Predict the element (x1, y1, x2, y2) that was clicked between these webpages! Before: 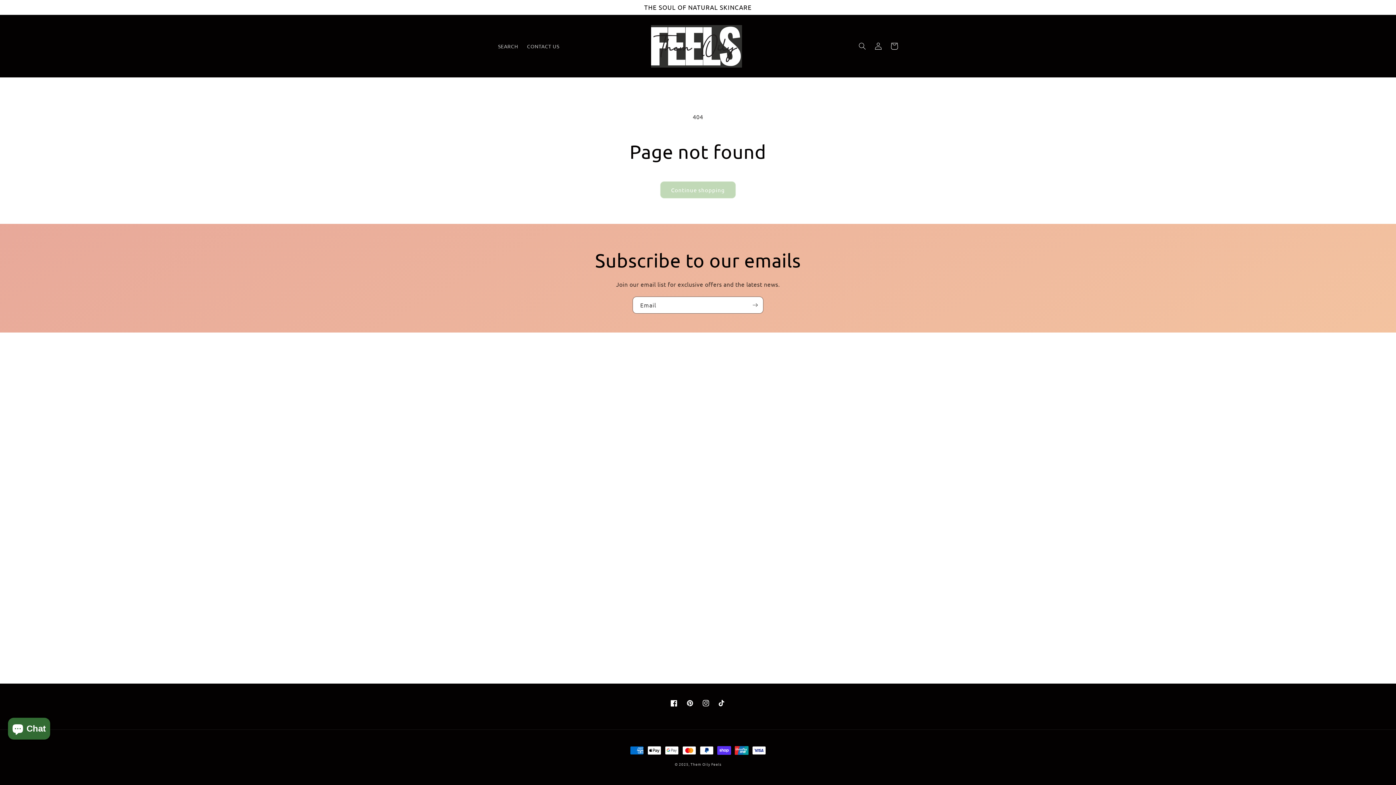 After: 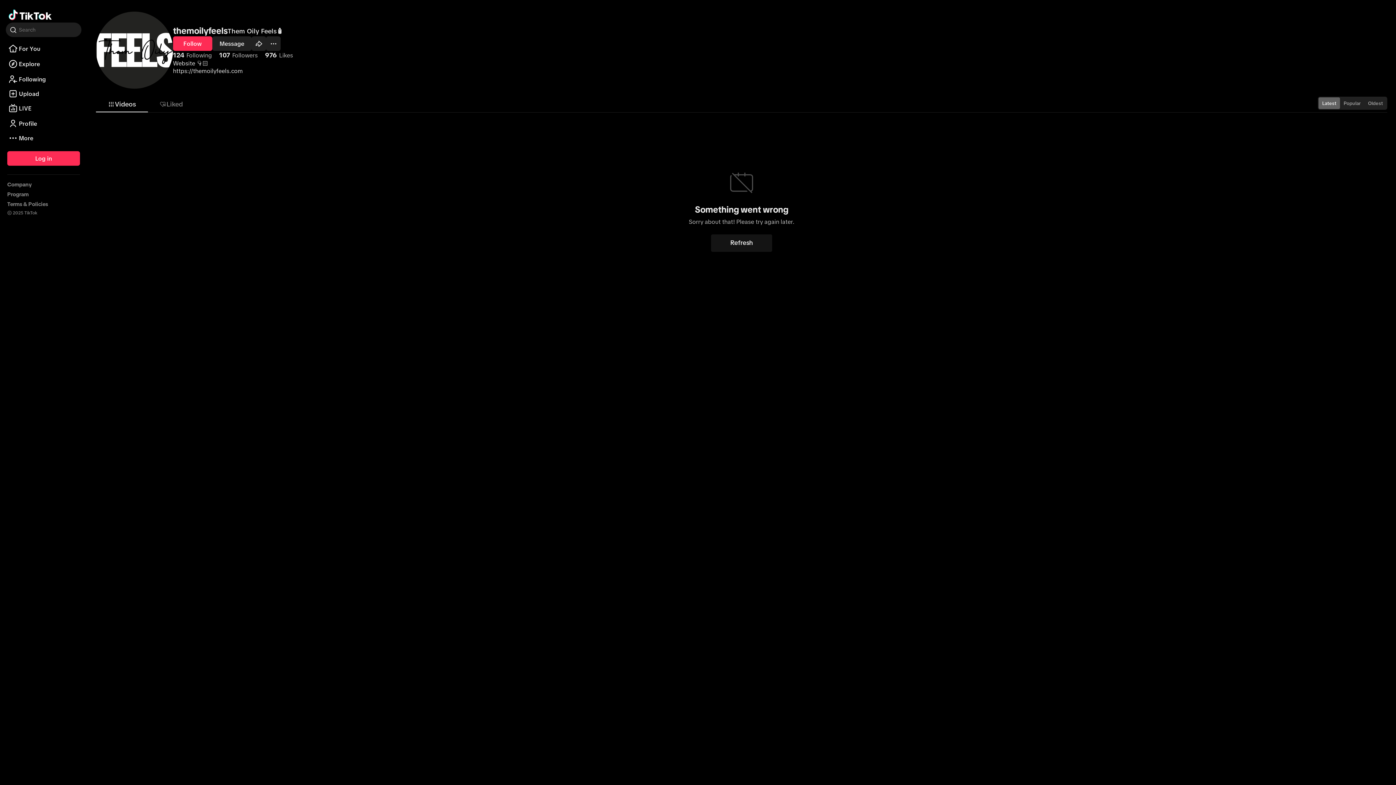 Action: label: TikTok bbox: (714, 695, 730, 711)